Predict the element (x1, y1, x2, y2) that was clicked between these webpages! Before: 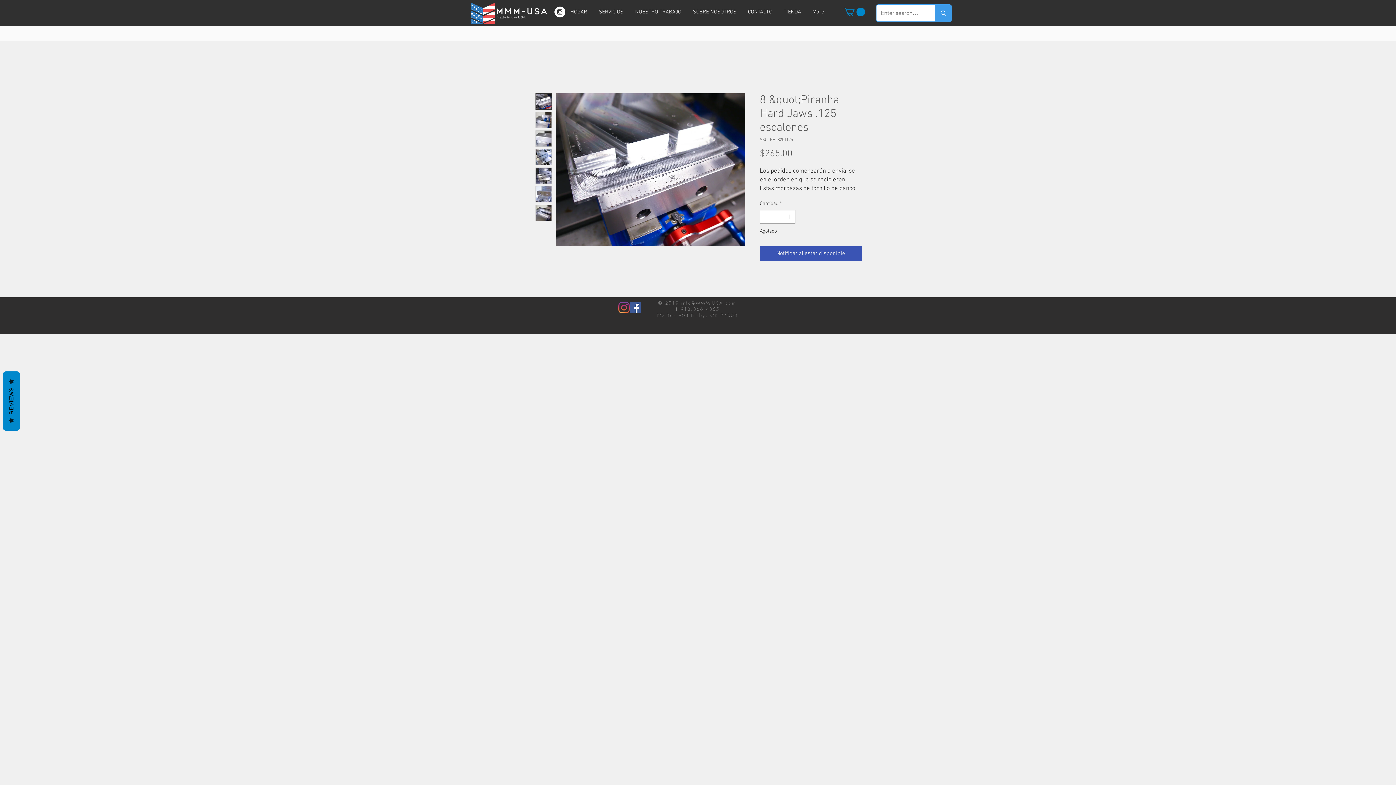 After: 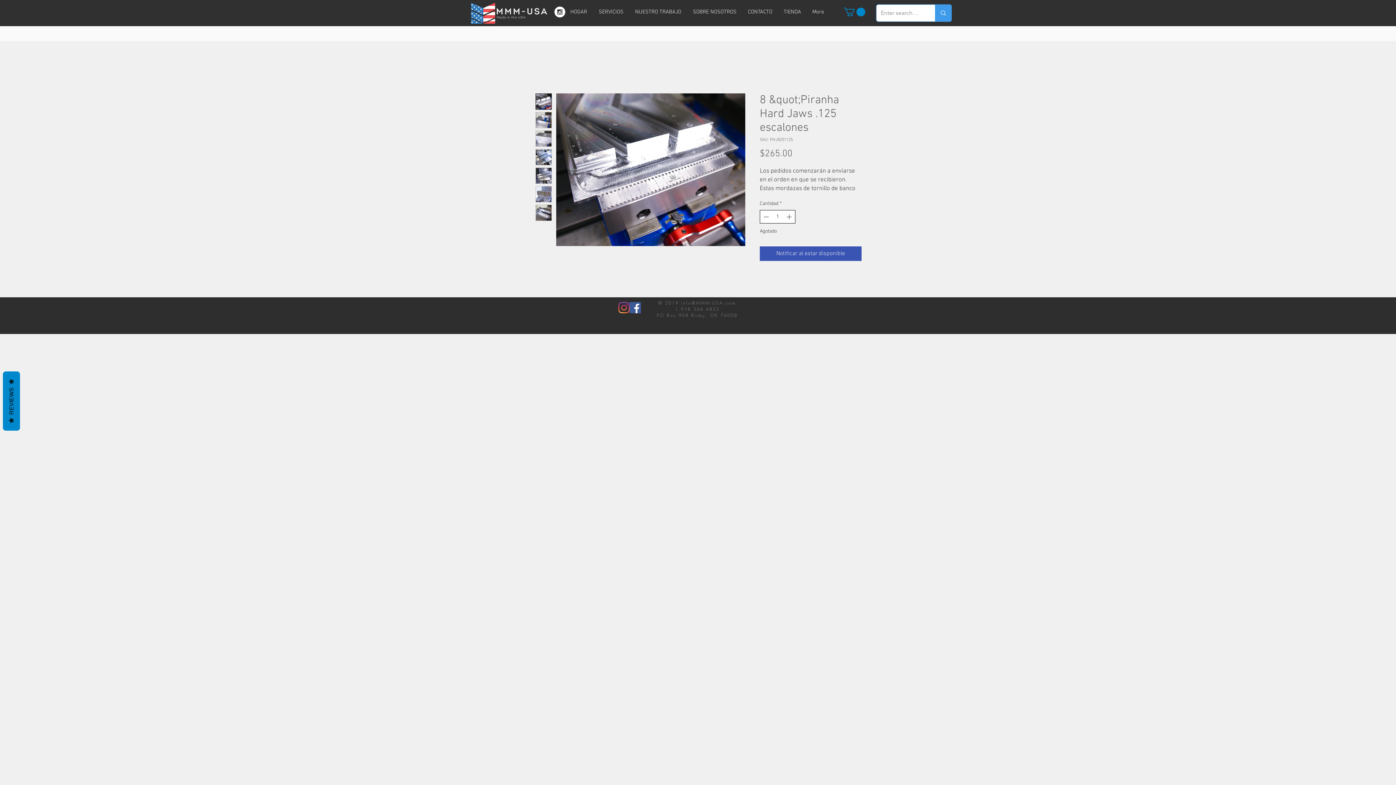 Action: label: Increment bbox: (785, 210, 794, 223)